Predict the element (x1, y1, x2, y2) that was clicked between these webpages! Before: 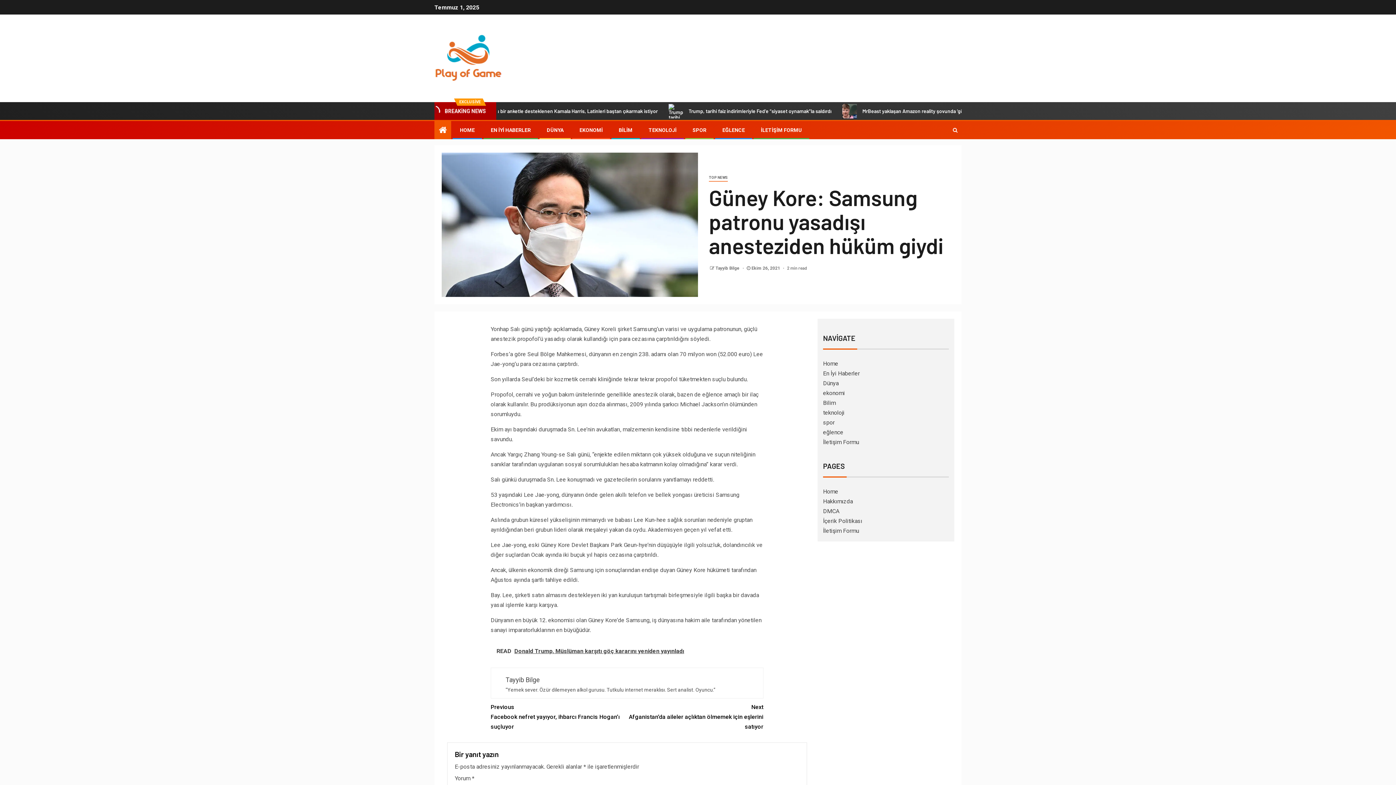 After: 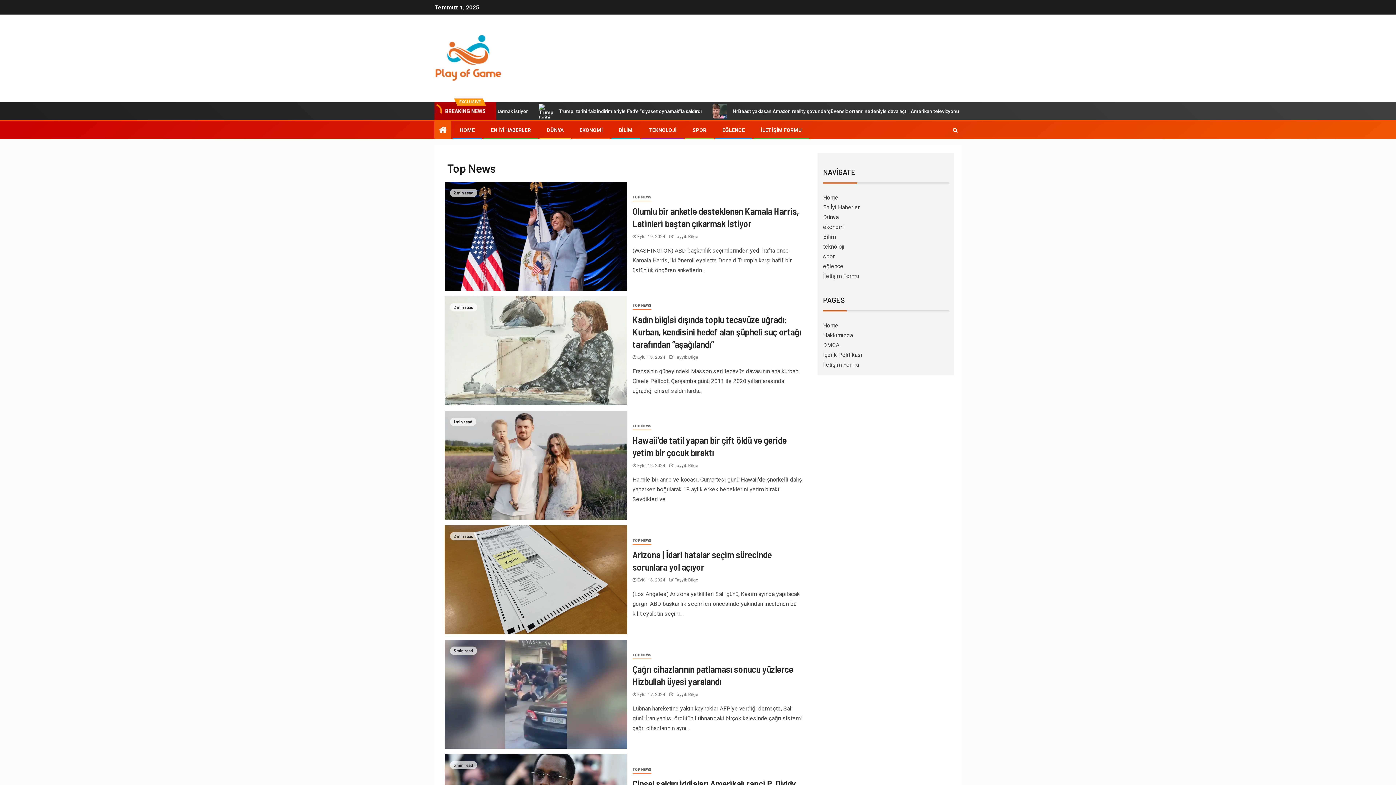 Action: label: EN İYİ HABERLER bbox: (490, 127, 530, 133)